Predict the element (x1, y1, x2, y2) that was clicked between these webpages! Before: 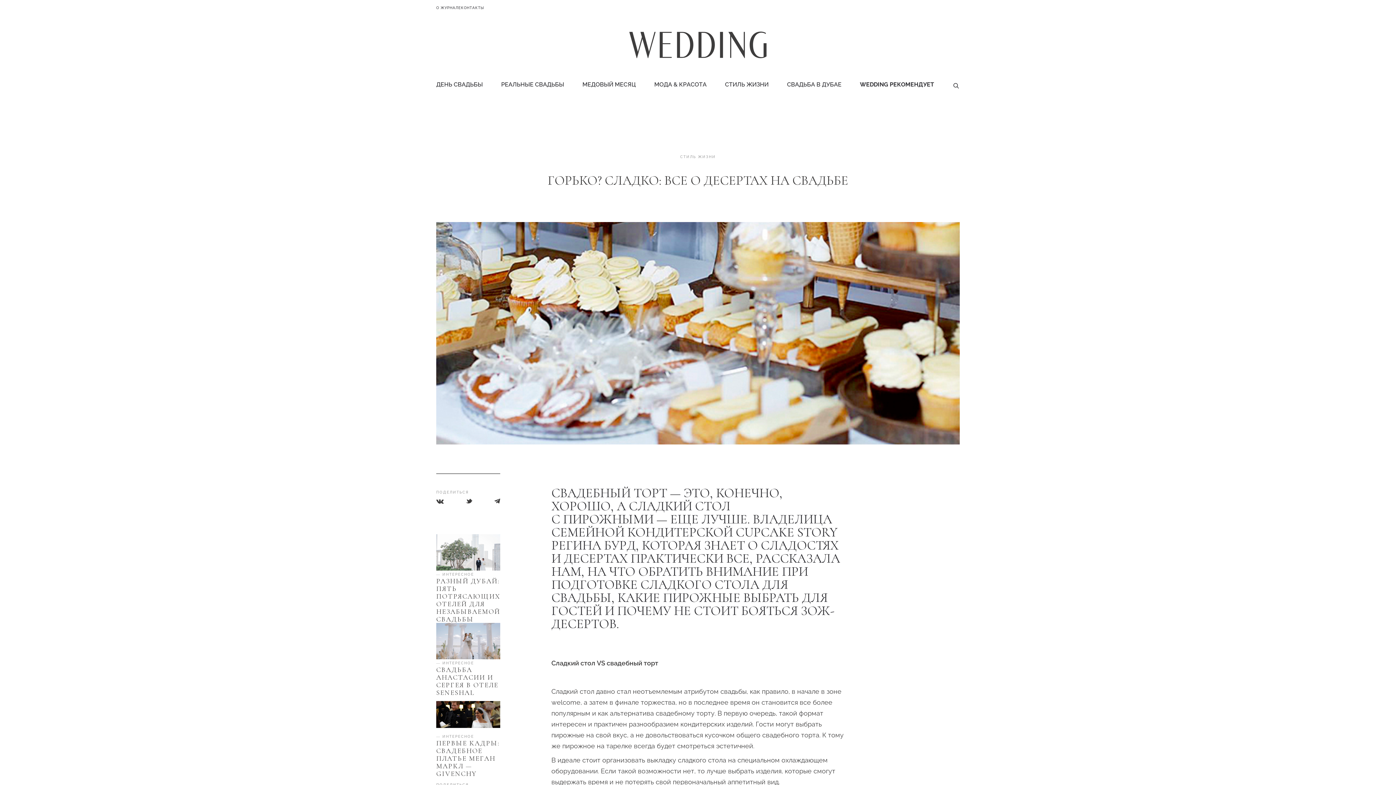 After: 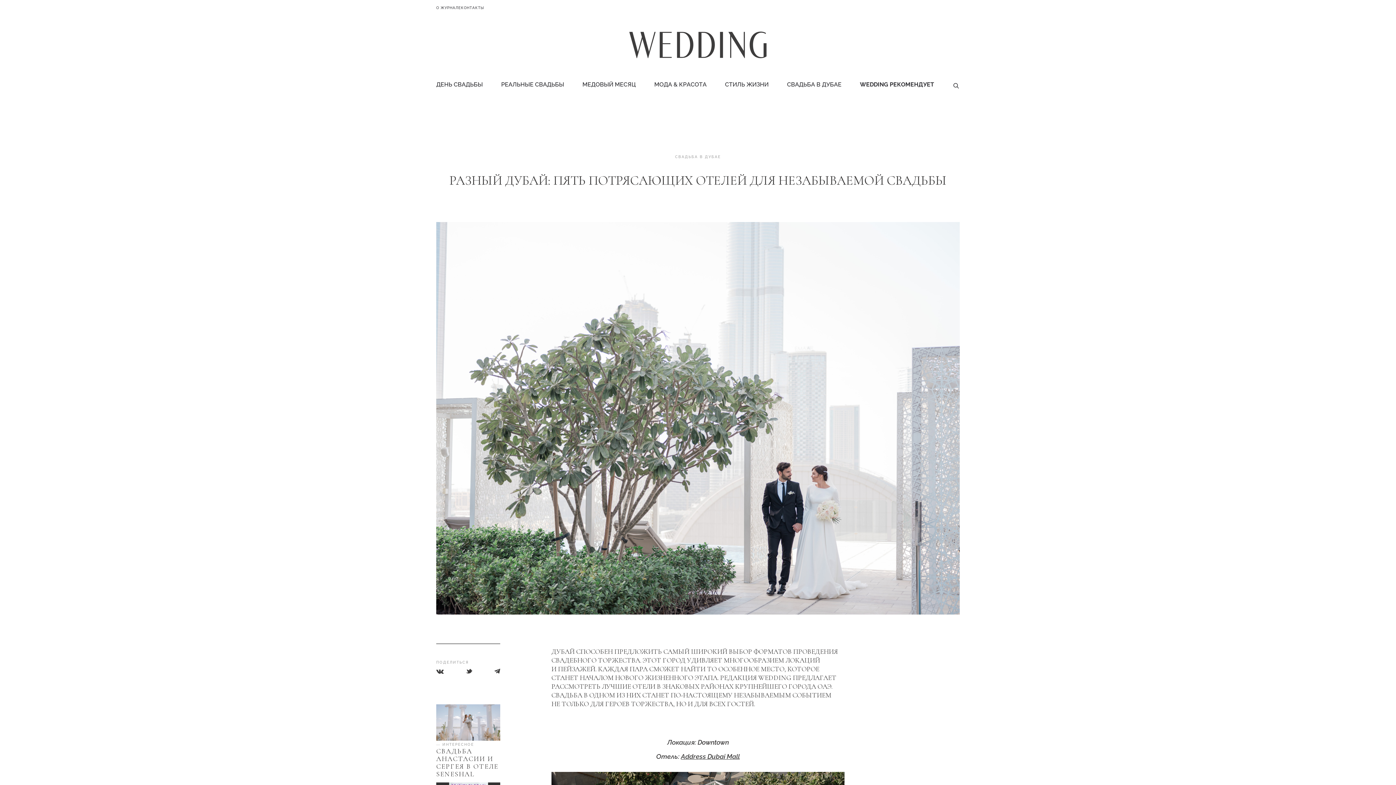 Action: label: РАЗНЫЙ ДУБАЙ: ПЯТЬ ПОТРЯСАЮЩИХ ОТЕЛЕЙ ДЛЯ НЕЗАБЫВАЕМОЙ СВАДЬБЫ bbox: (436, 577, 500, 623)